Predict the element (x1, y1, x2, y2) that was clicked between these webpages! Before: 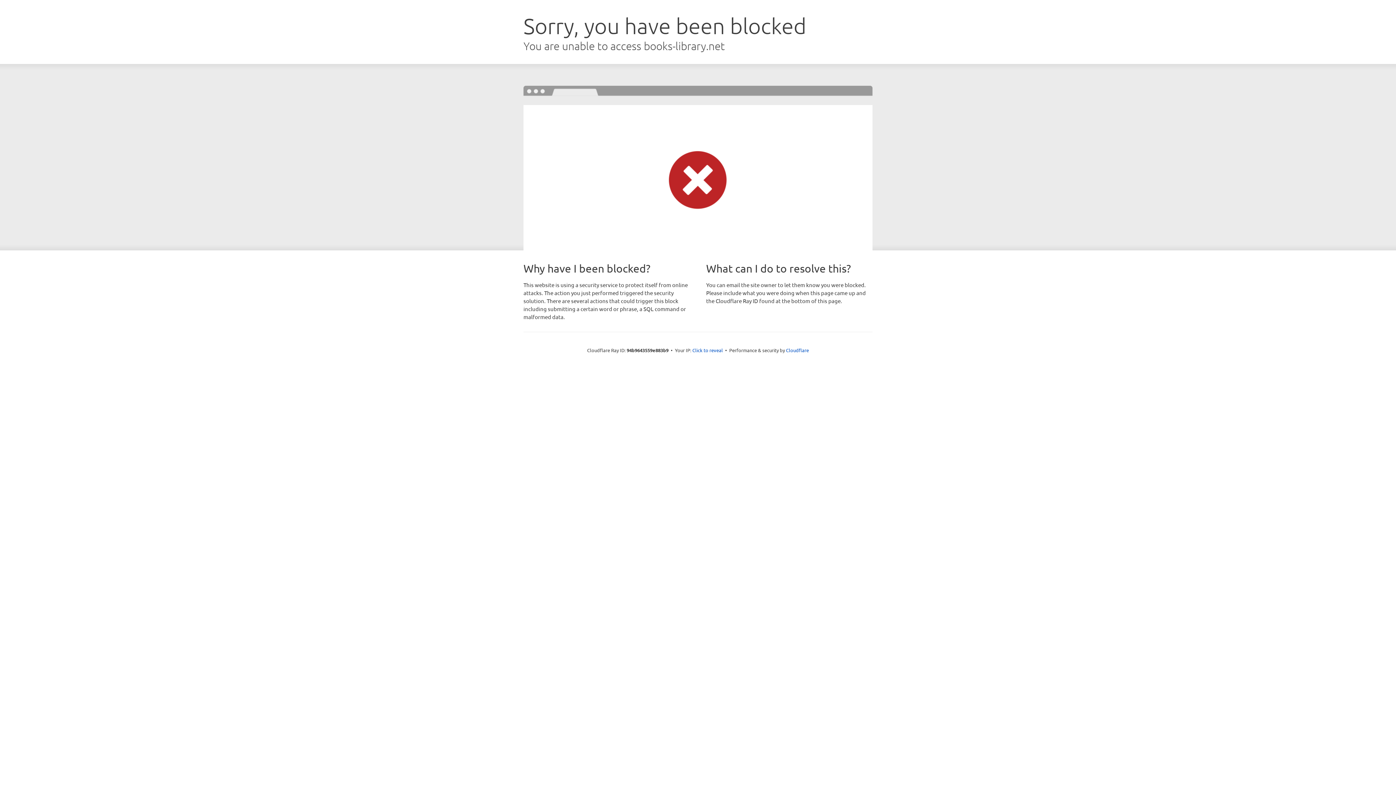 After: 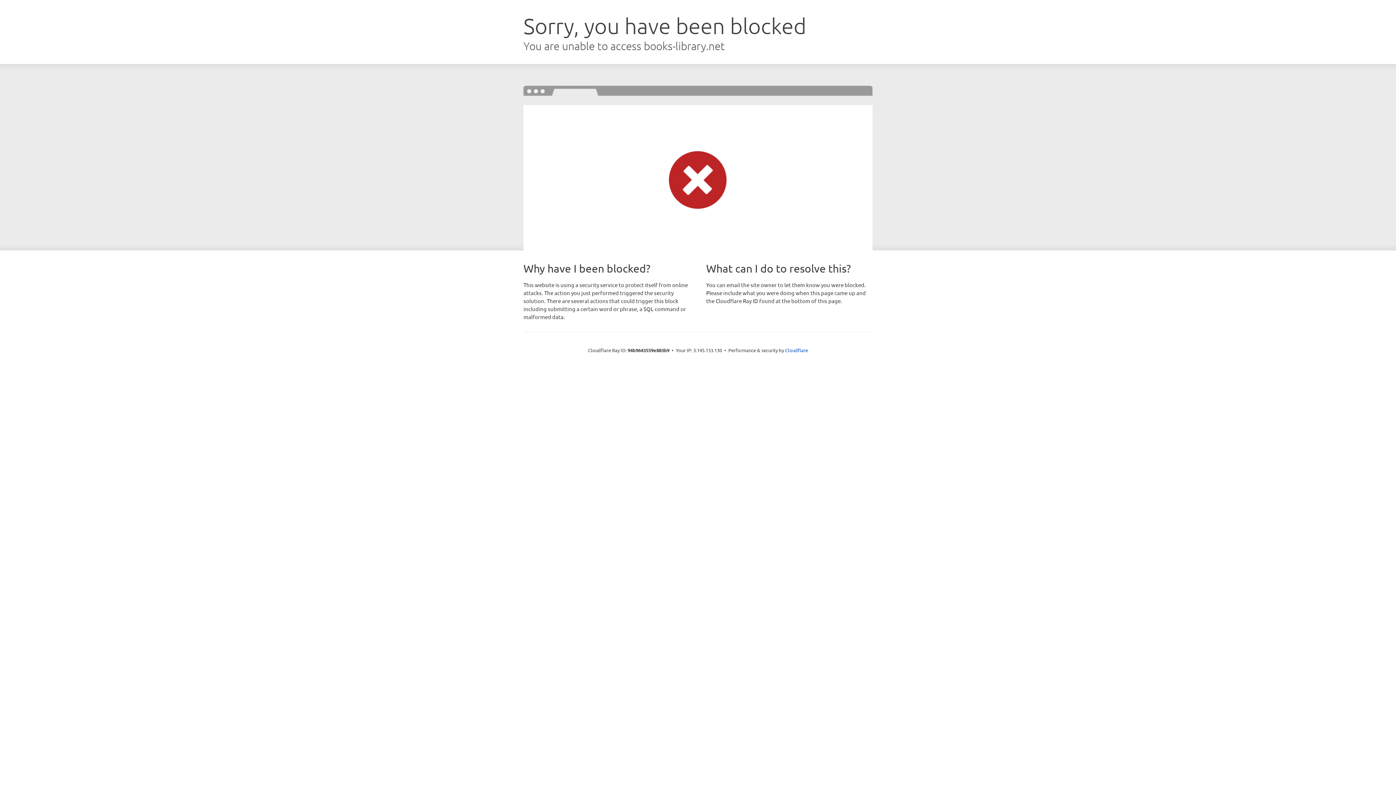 Action: label: Click to reveal bbox: (692, 346, 723, 353)